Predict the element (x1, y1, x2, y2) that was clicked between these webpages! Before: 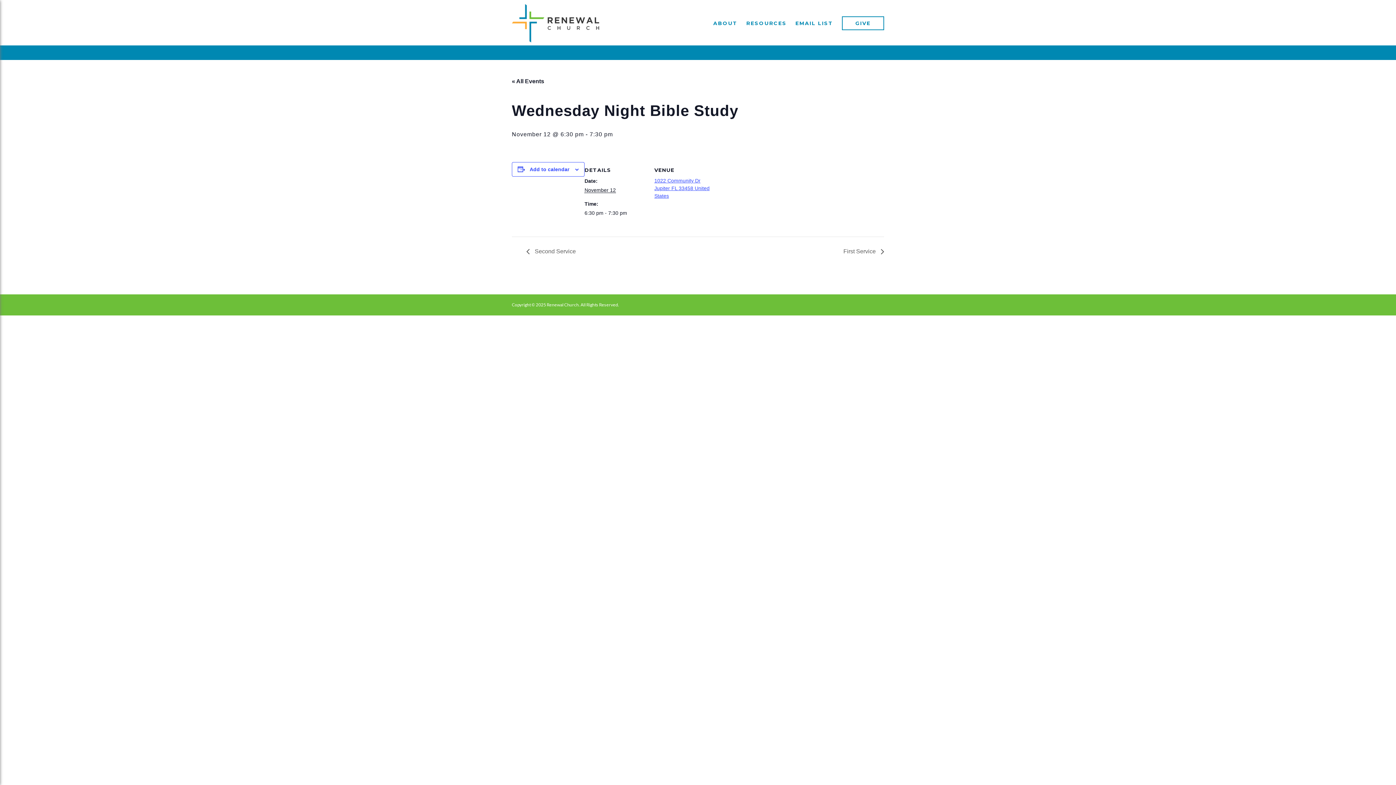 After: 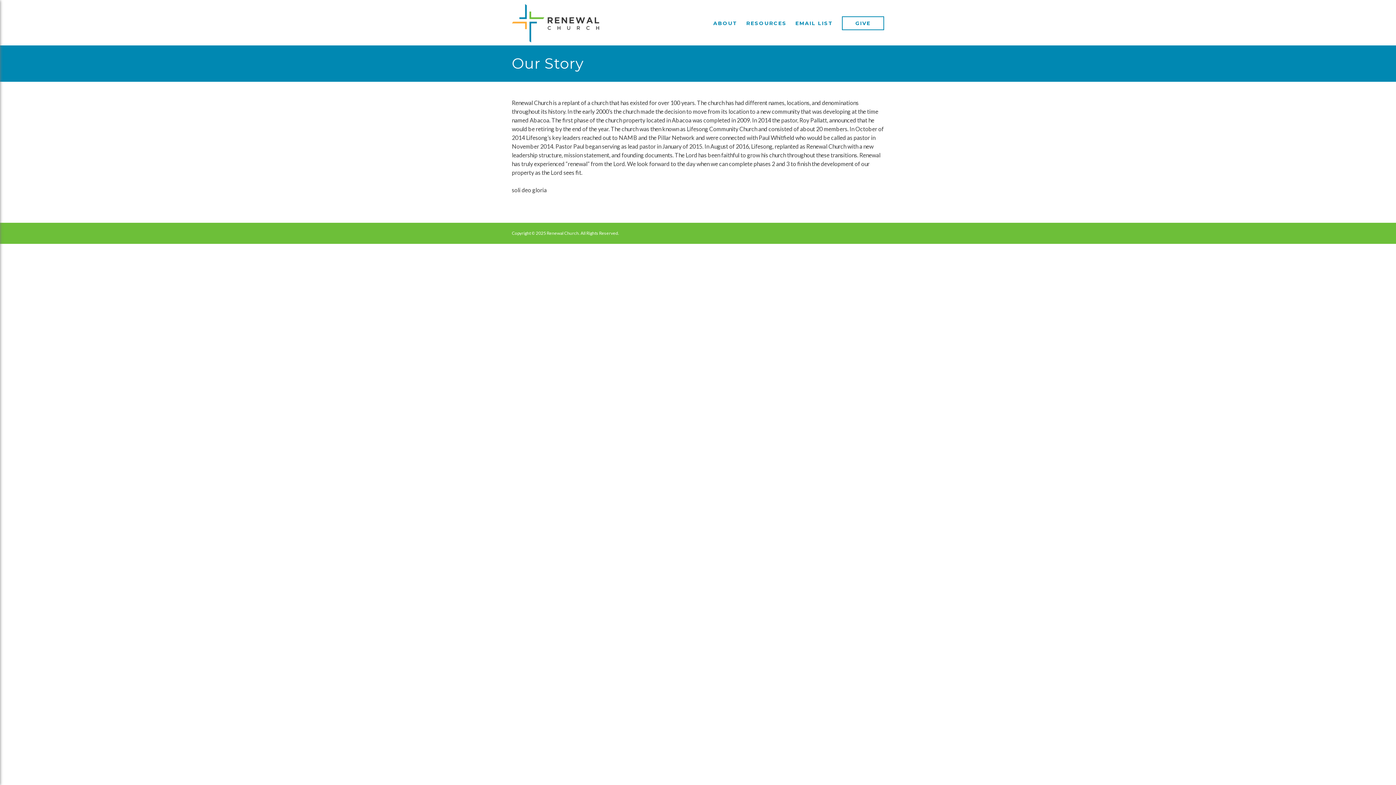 Action: bbox: (713, 17, 737, 29) label: ABOUT